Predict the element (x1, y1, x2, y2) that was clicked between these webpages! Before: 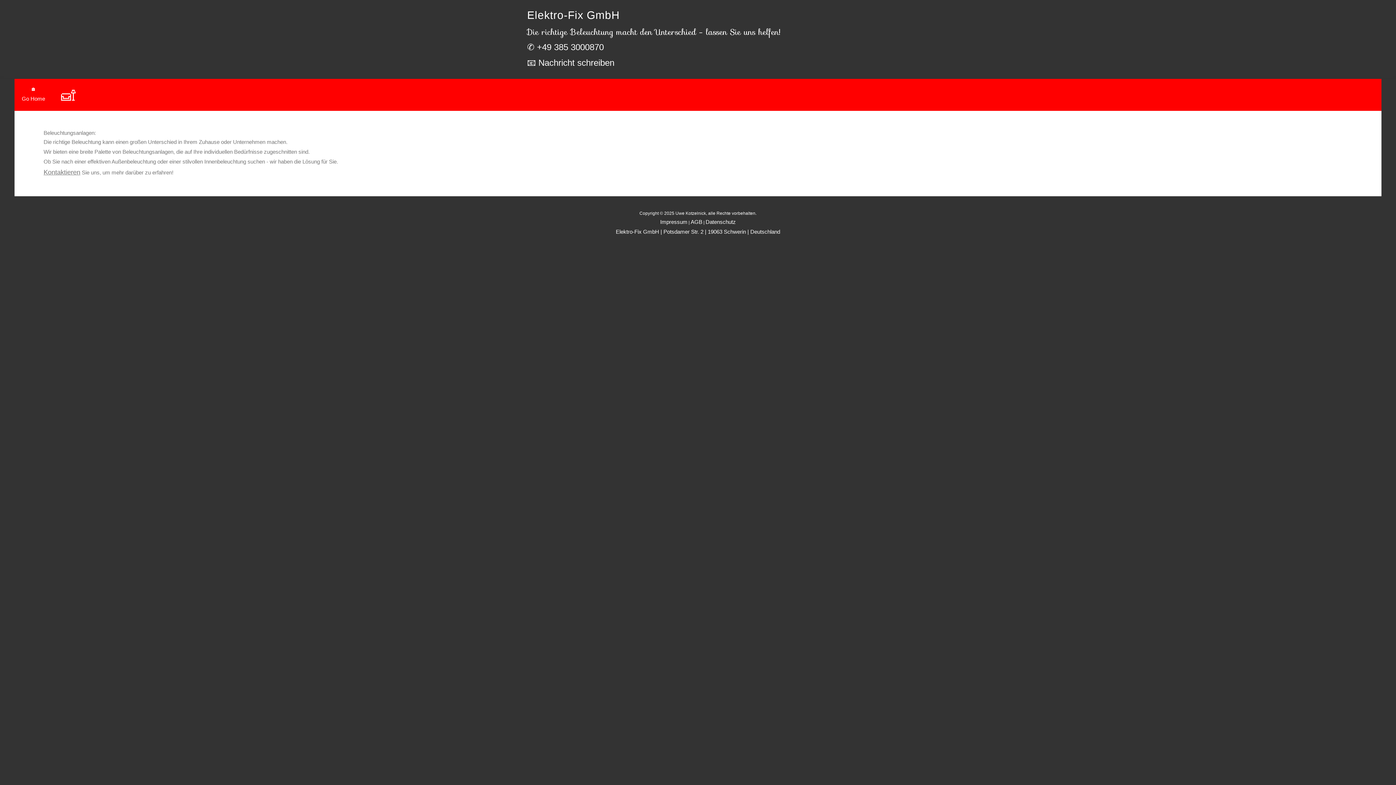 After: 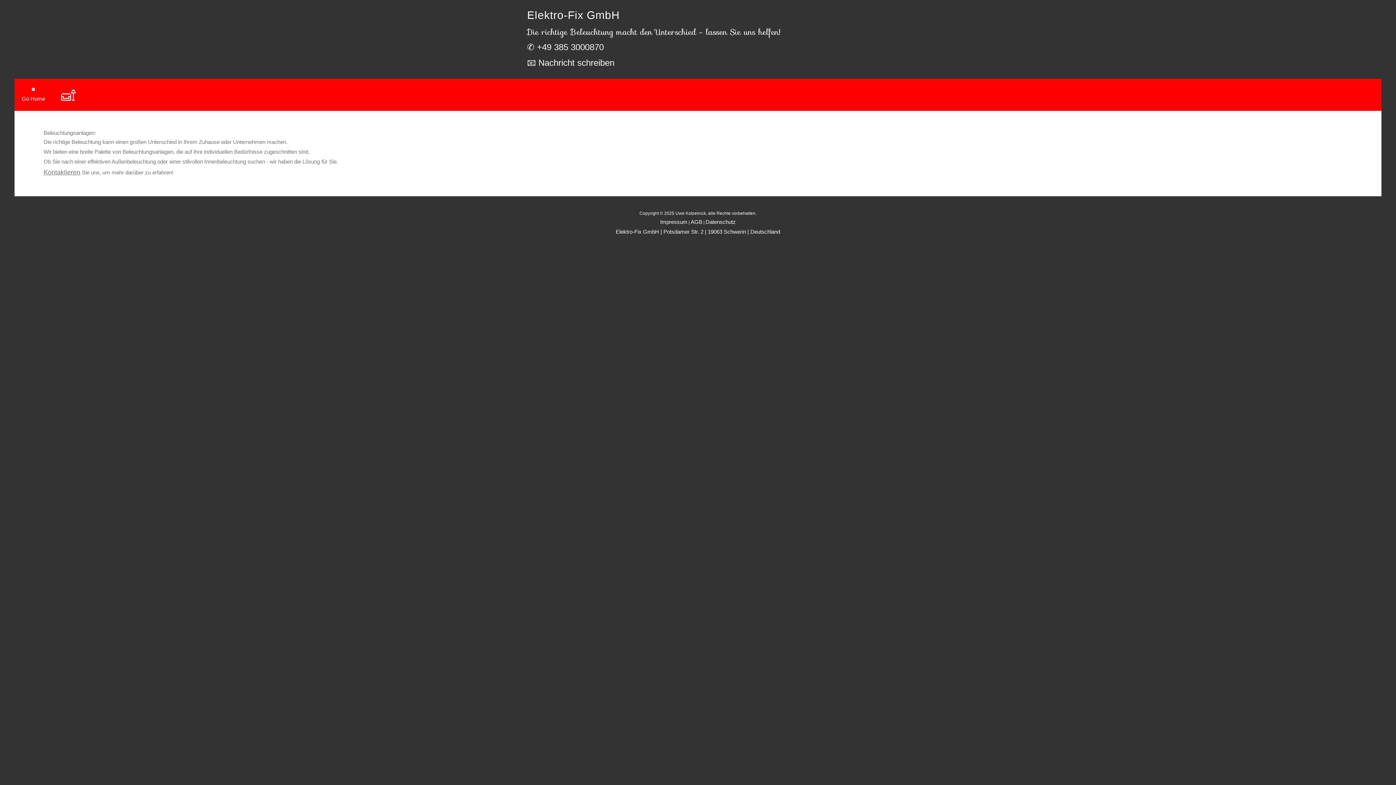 Action: bbox: (527, 60, 614, 66) label: 📧 Nachricht schreiben